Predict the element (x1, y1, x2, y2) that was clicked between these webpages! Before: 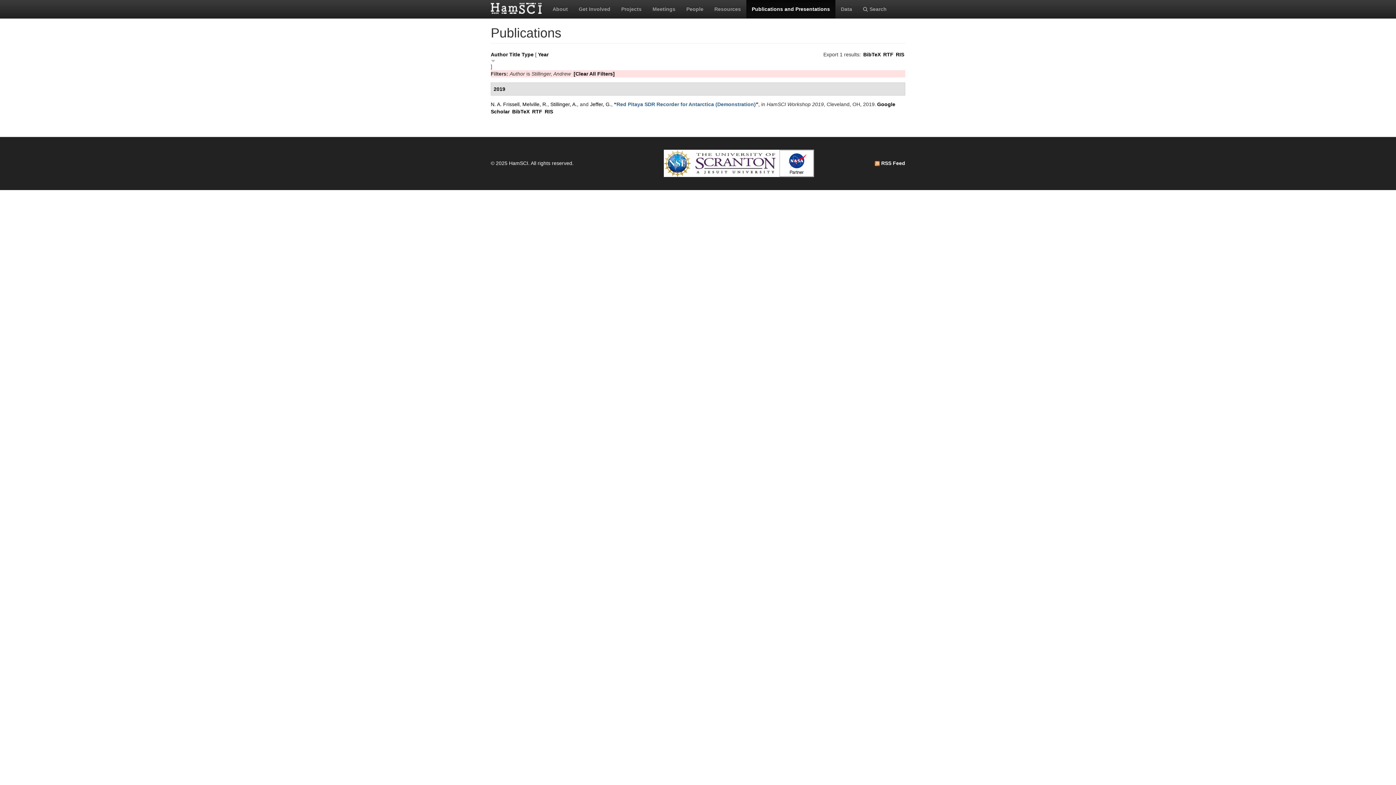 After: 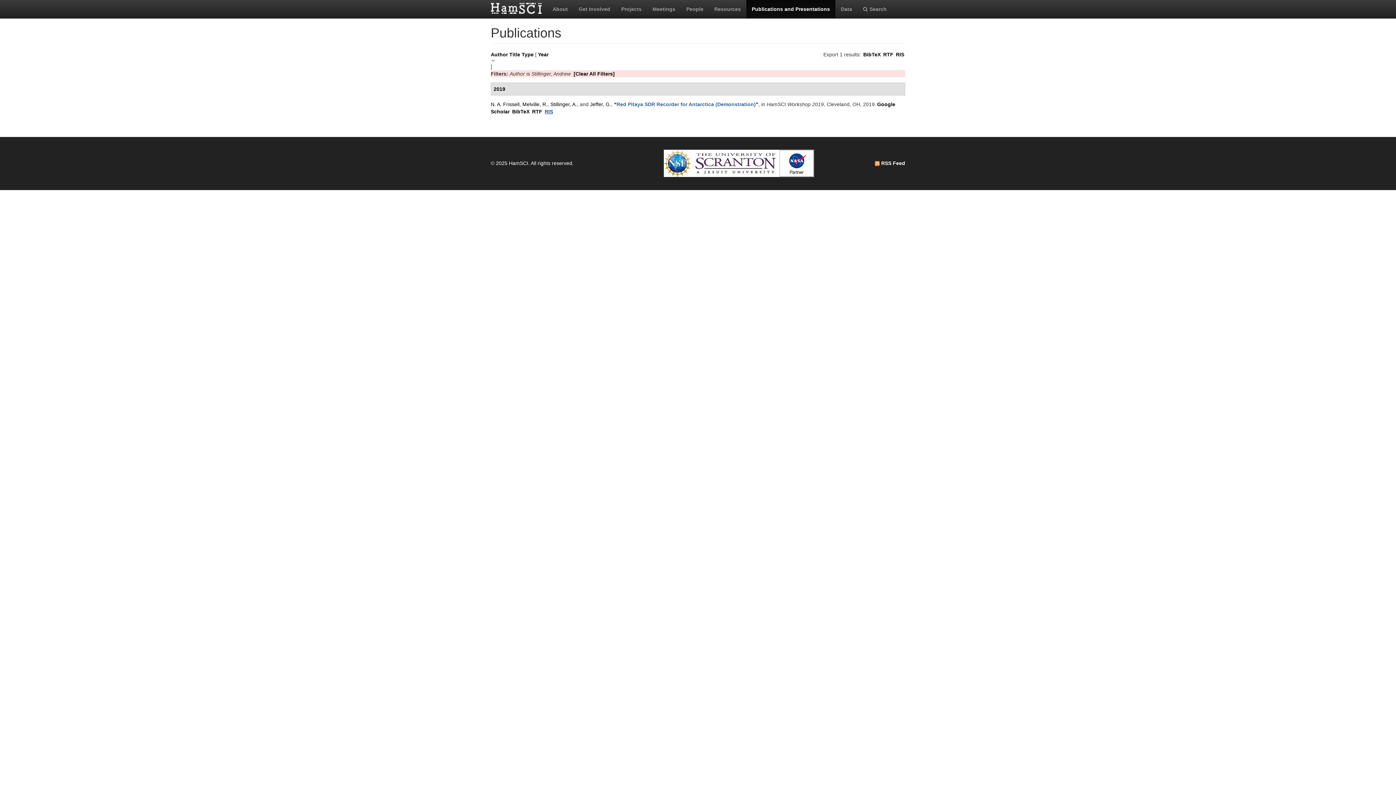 Action: bbox: (544, 108, 553, 114) label: RIS